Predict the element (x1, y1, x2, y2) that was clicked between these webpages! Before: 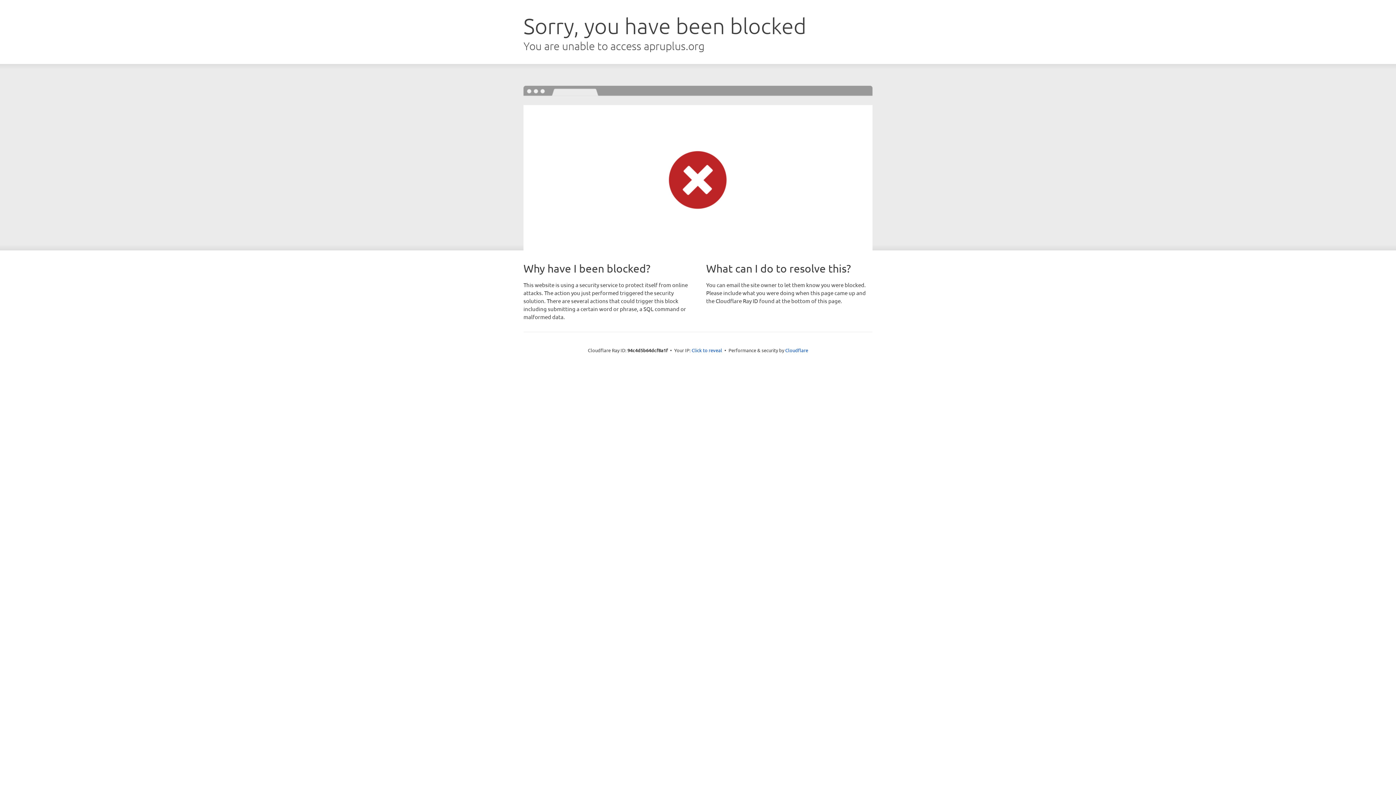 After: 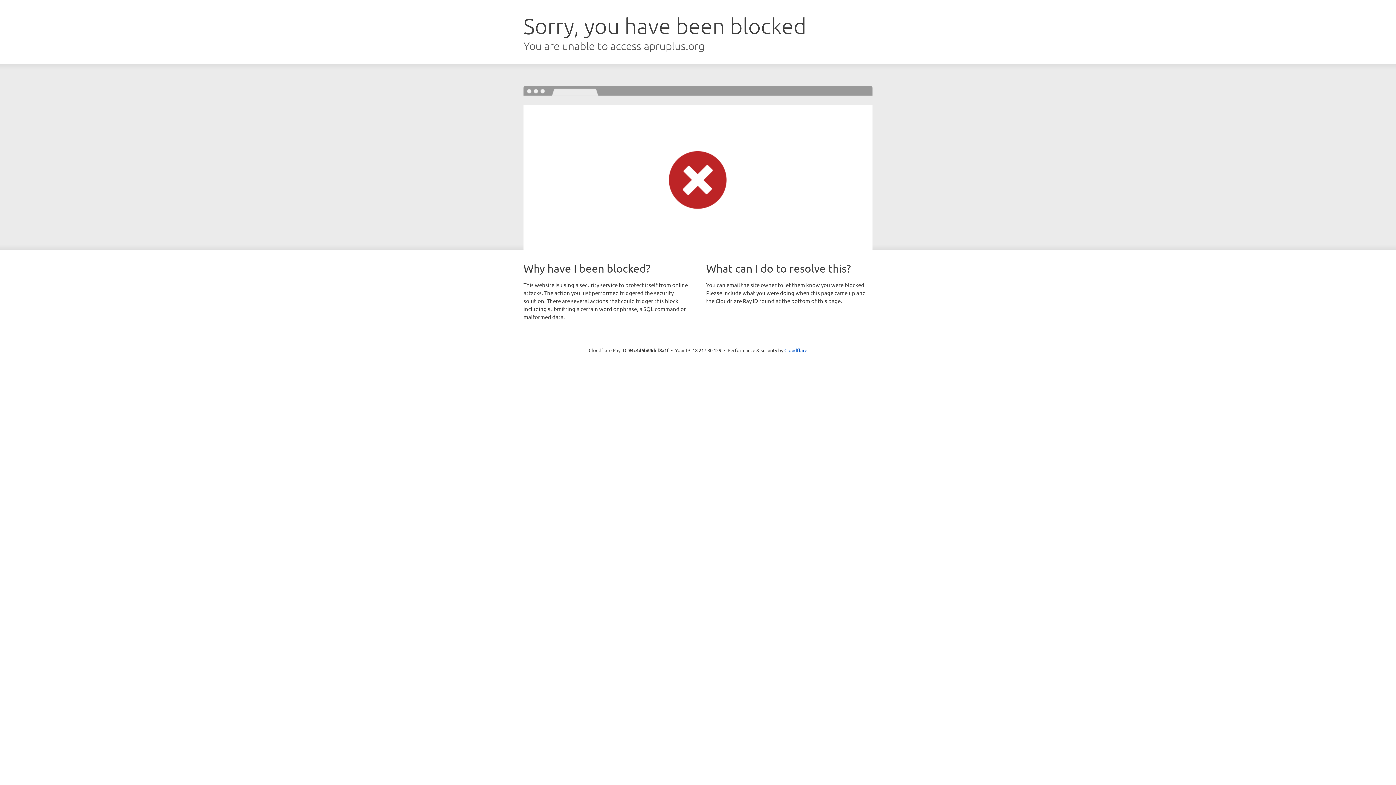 Action: label: Click to reveal bbox: (691, 346, 722, 353)